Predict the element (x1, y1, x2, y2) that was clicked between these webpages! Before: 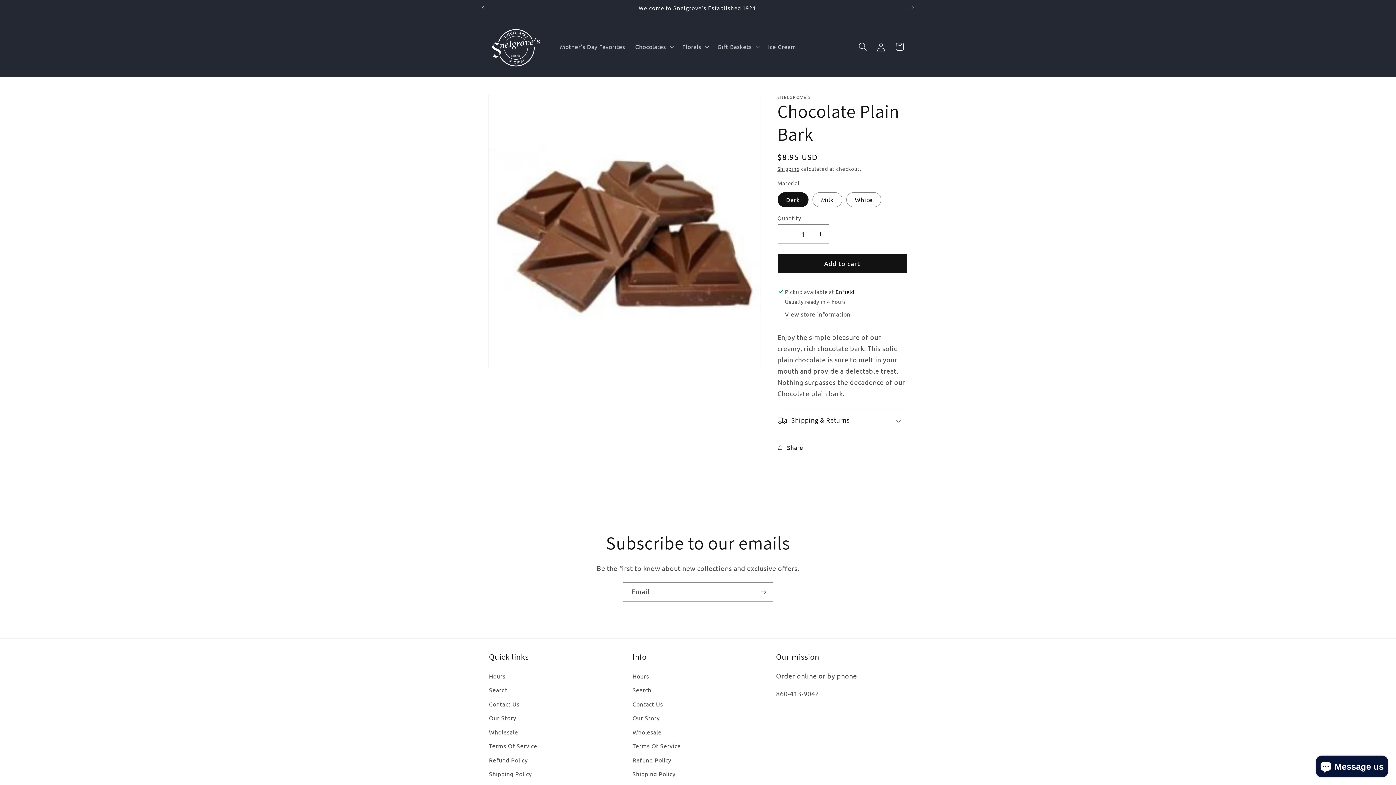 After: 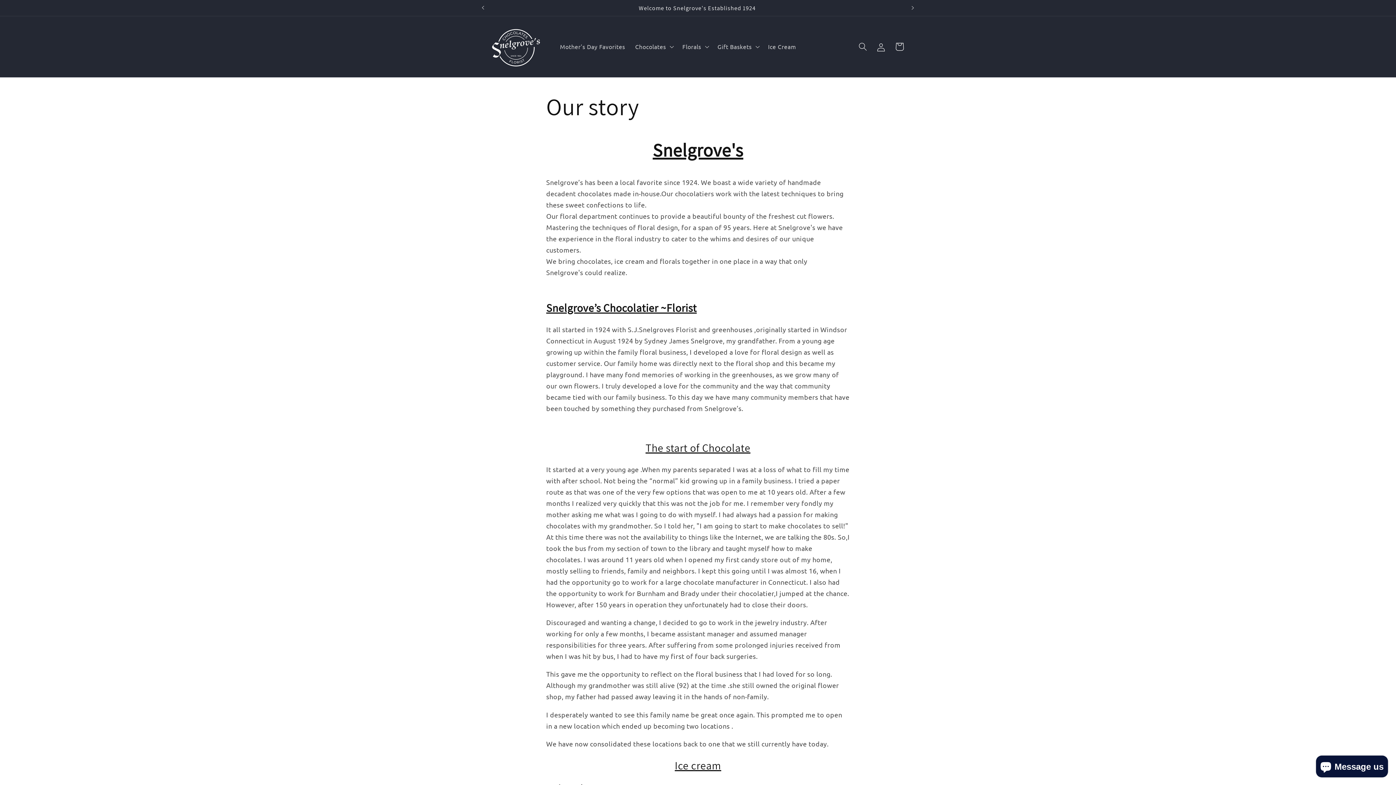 Action: bbox: (489, 711, 516, 725) label: Our Story